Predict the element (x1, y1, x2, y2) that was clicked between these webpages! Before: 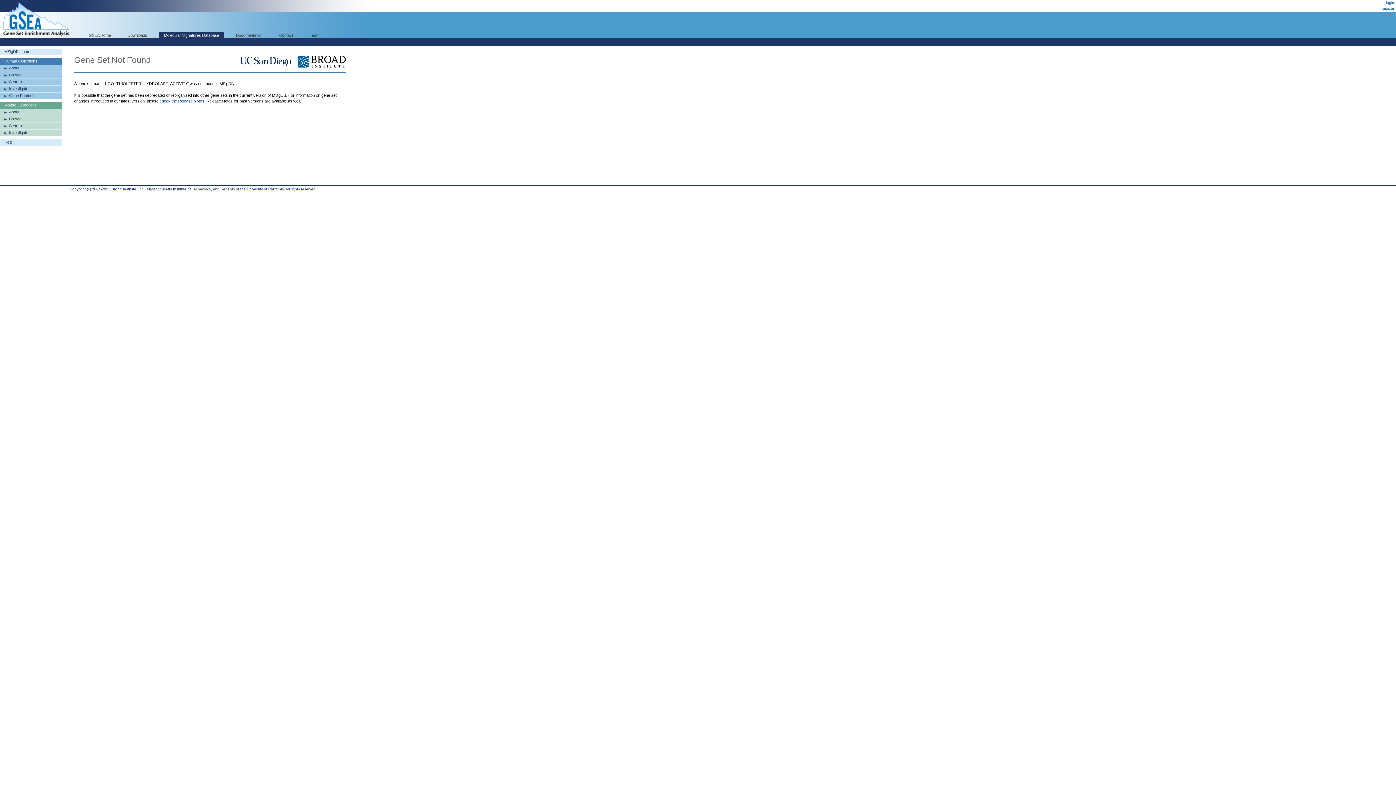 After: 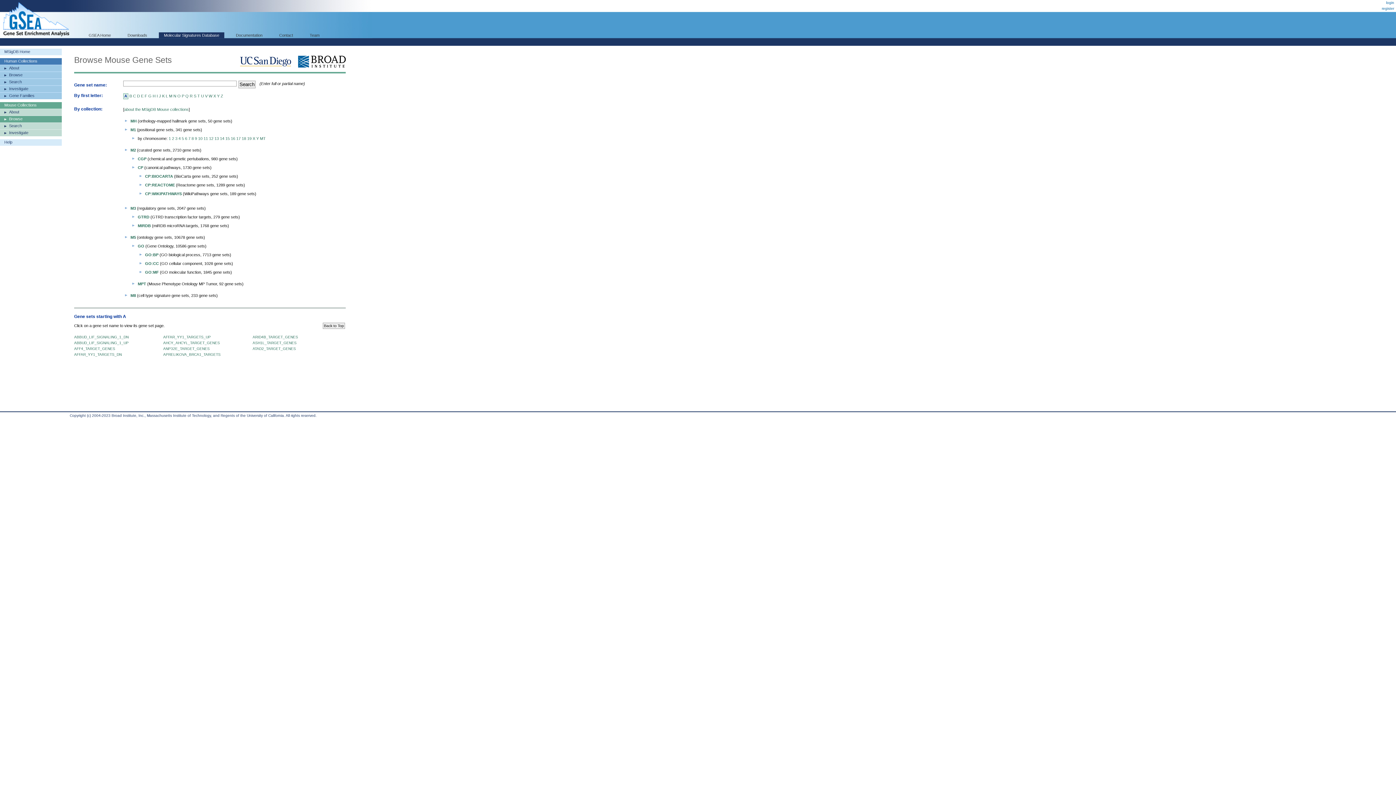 Action: bbox: (0, 115, 61, 122) label: Browse